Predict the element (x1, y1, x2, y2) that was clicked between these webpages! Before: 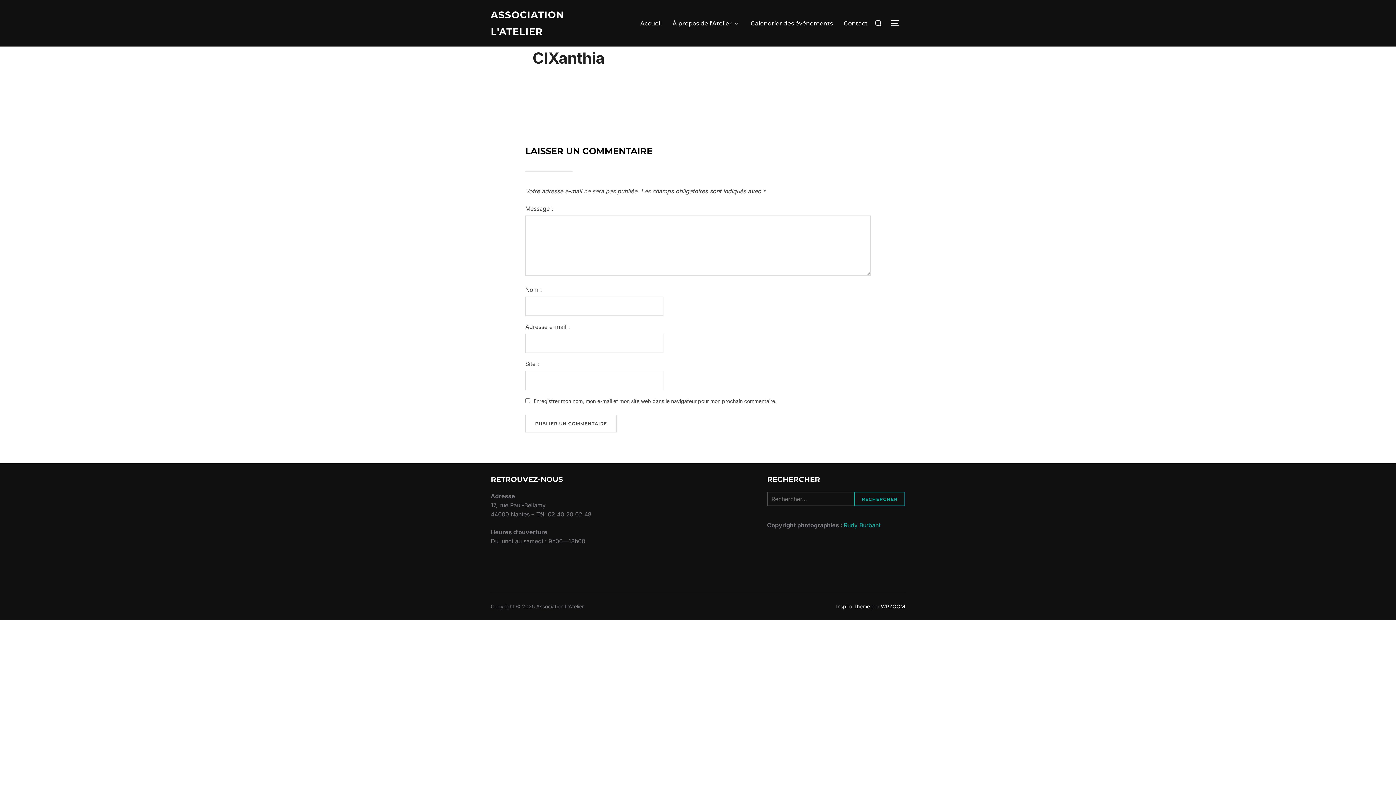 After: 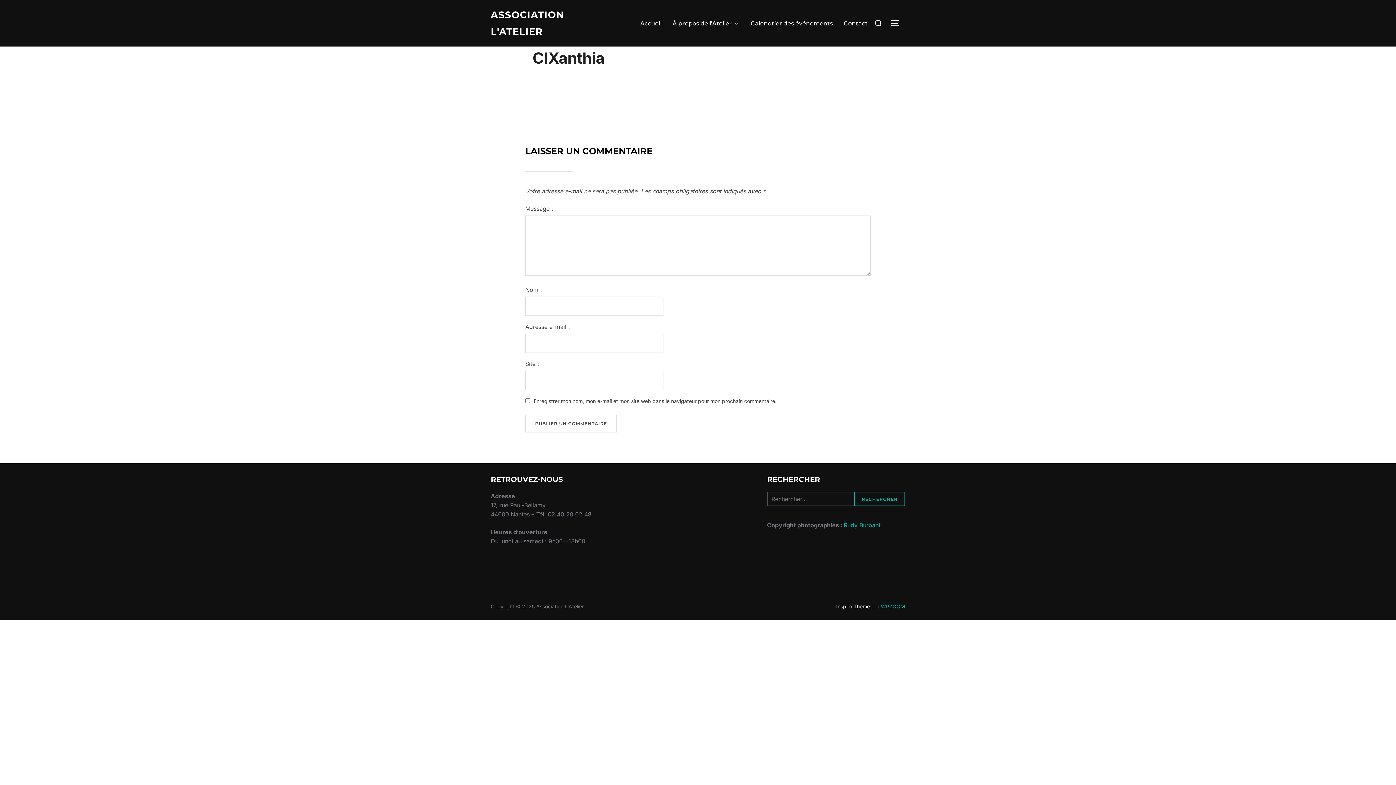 Action: label: WPZOOM bbox: (881, 603, 905, 609)